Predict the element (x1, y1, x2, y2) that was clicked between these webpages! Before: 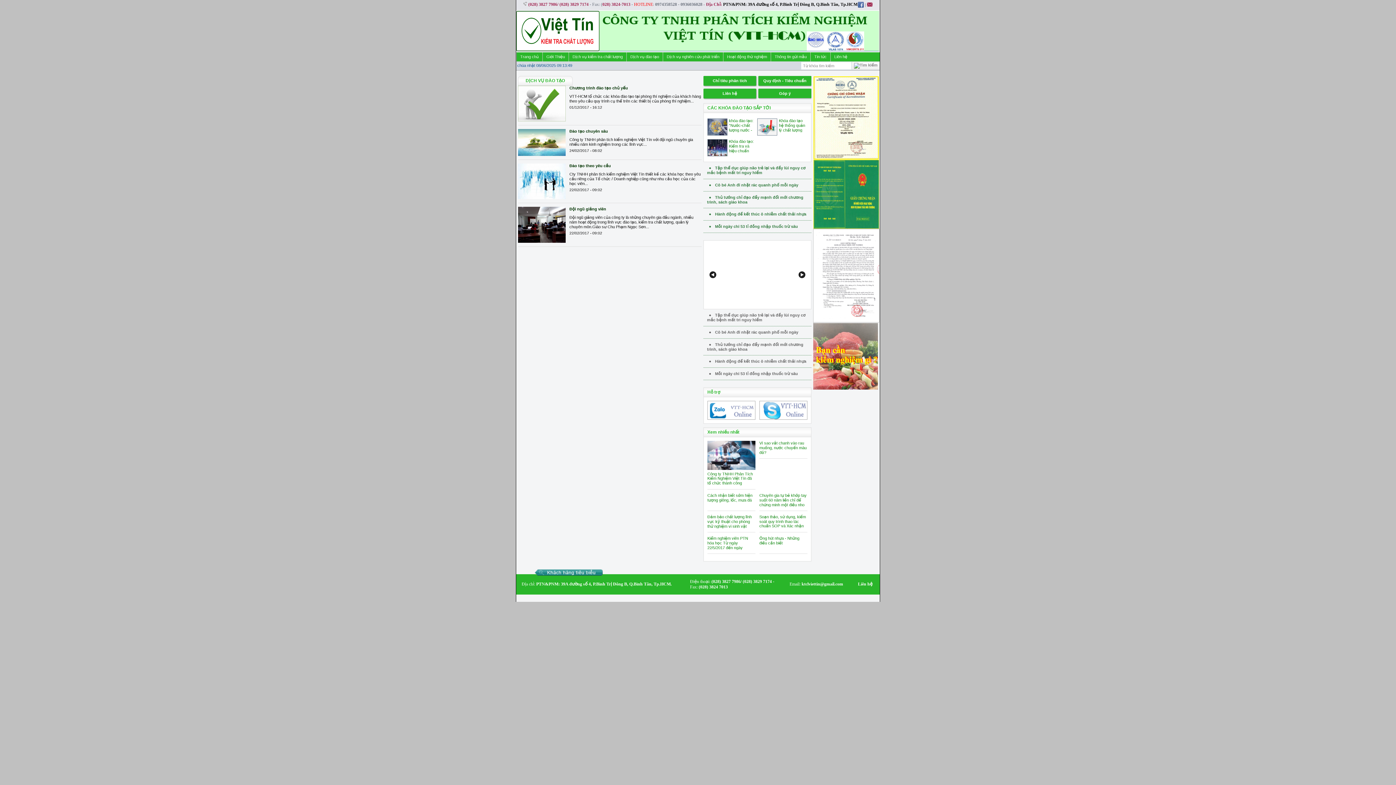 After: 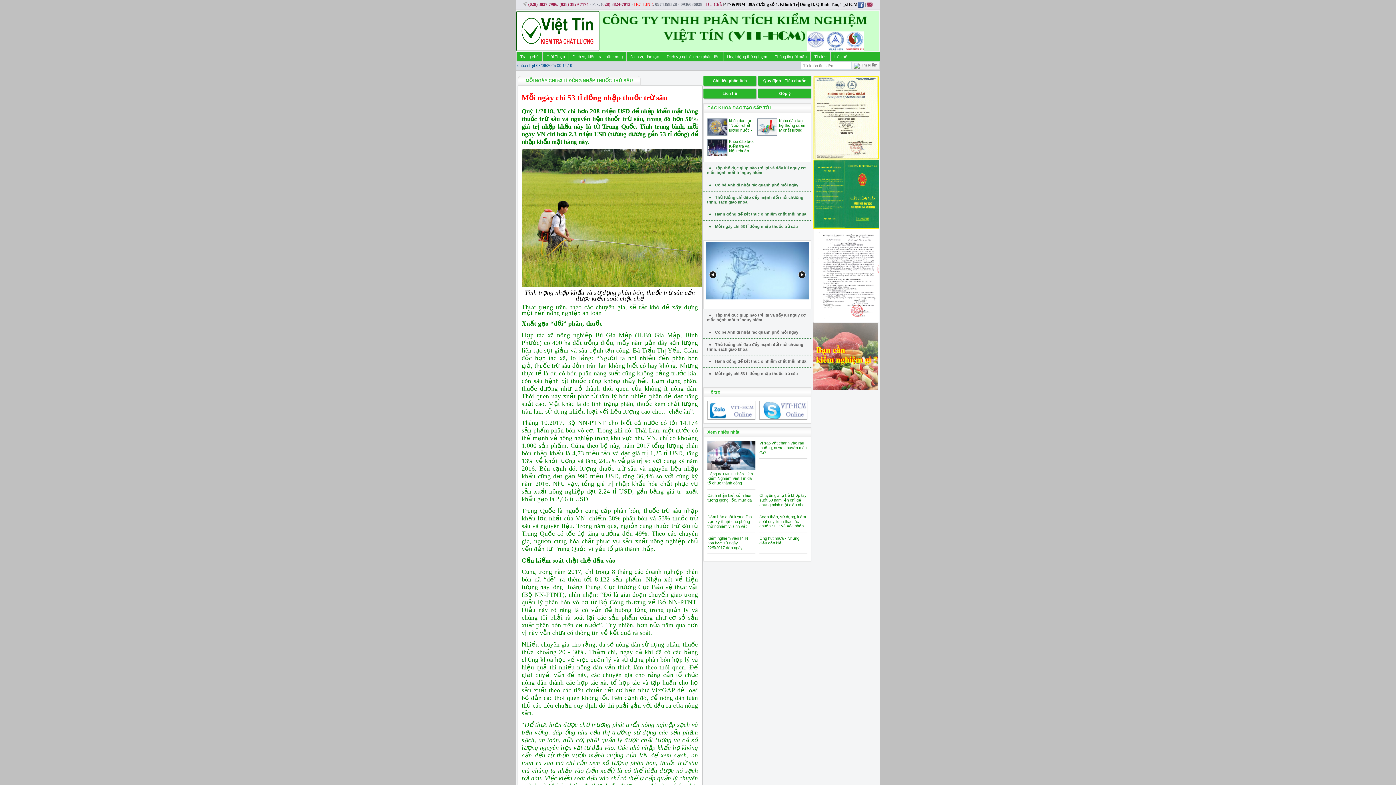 Action: bbox: (707, 371, 807, 376) label: Mỗi ngày chi 53 tỉ đồng nhập thuốc trừ sâu